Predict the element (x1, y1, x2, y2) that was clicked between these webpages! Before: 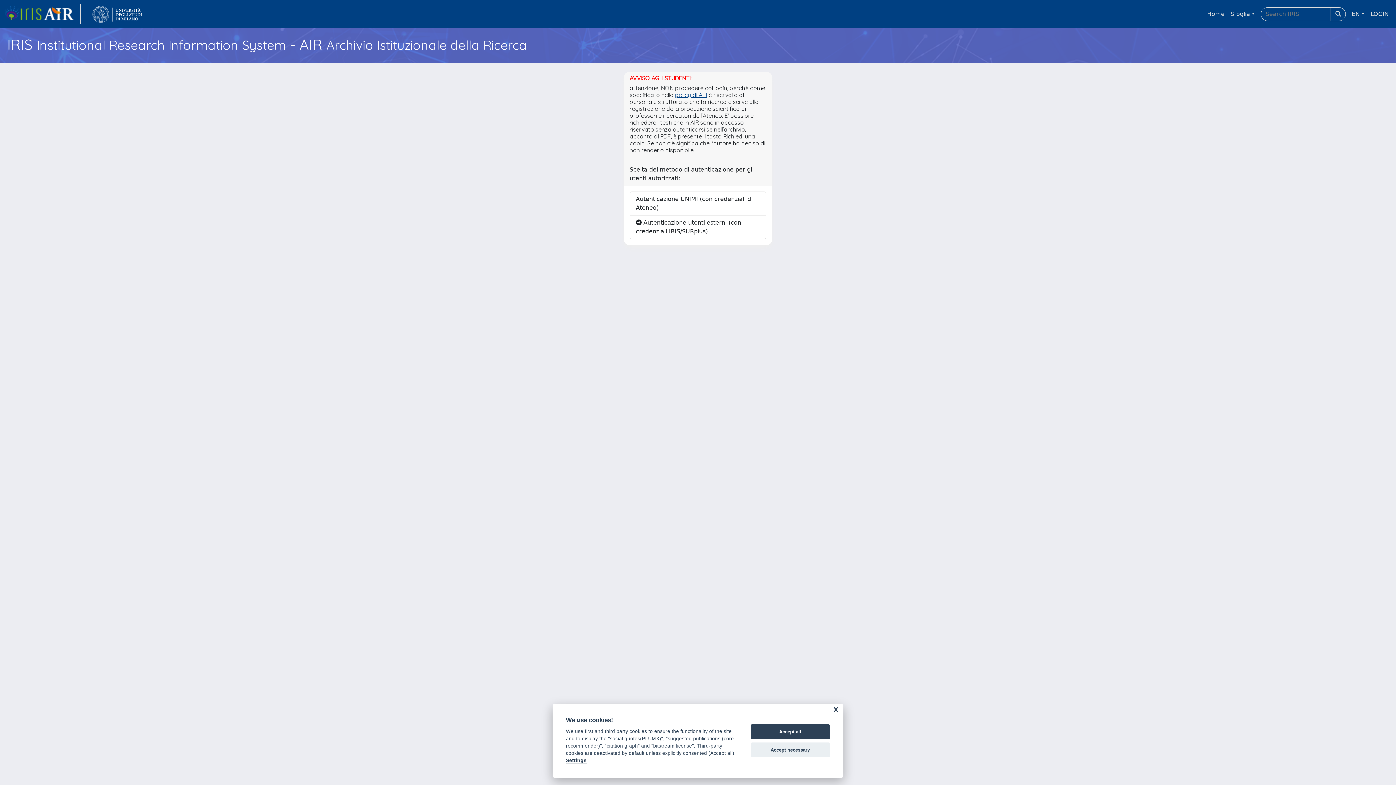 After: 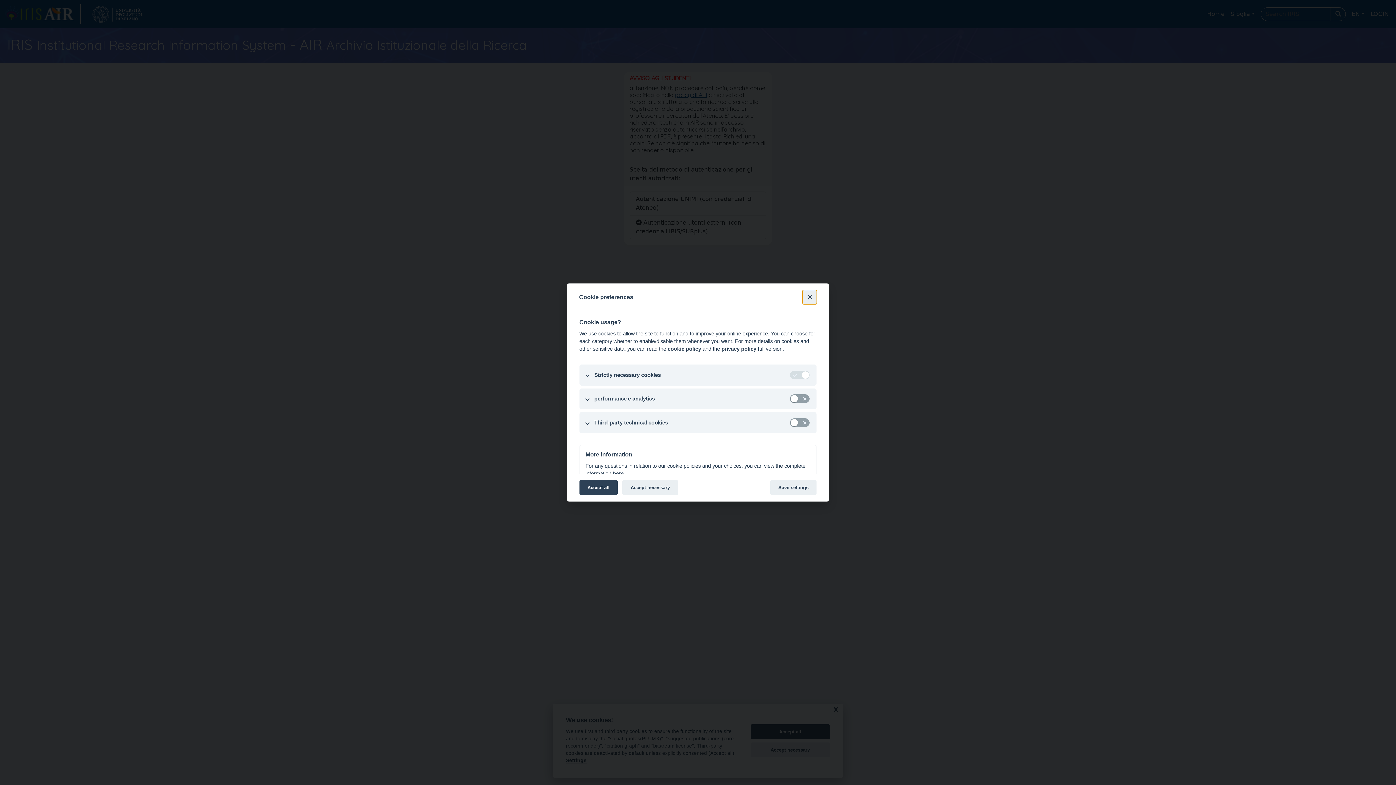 Action: label: Settings bbox: (566, 758, 586, 764)